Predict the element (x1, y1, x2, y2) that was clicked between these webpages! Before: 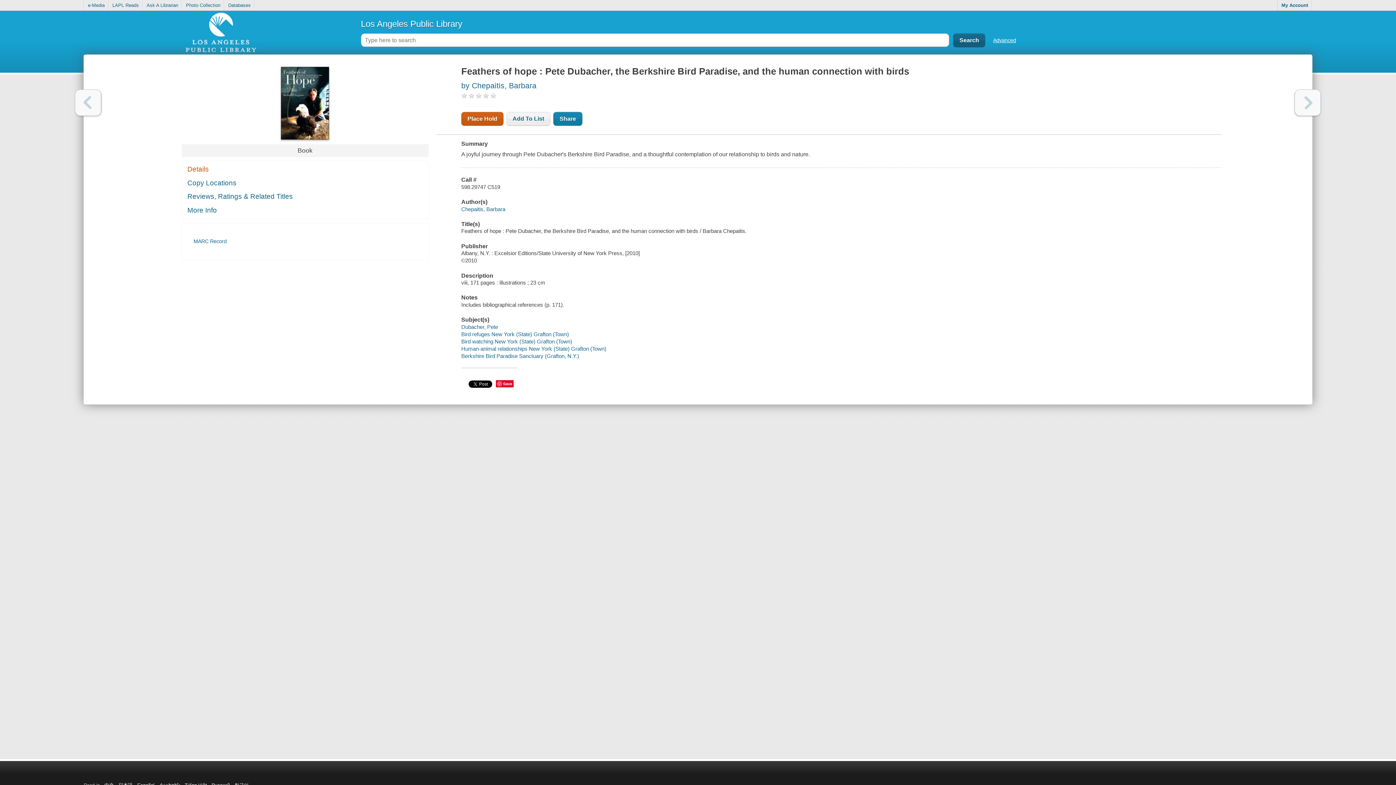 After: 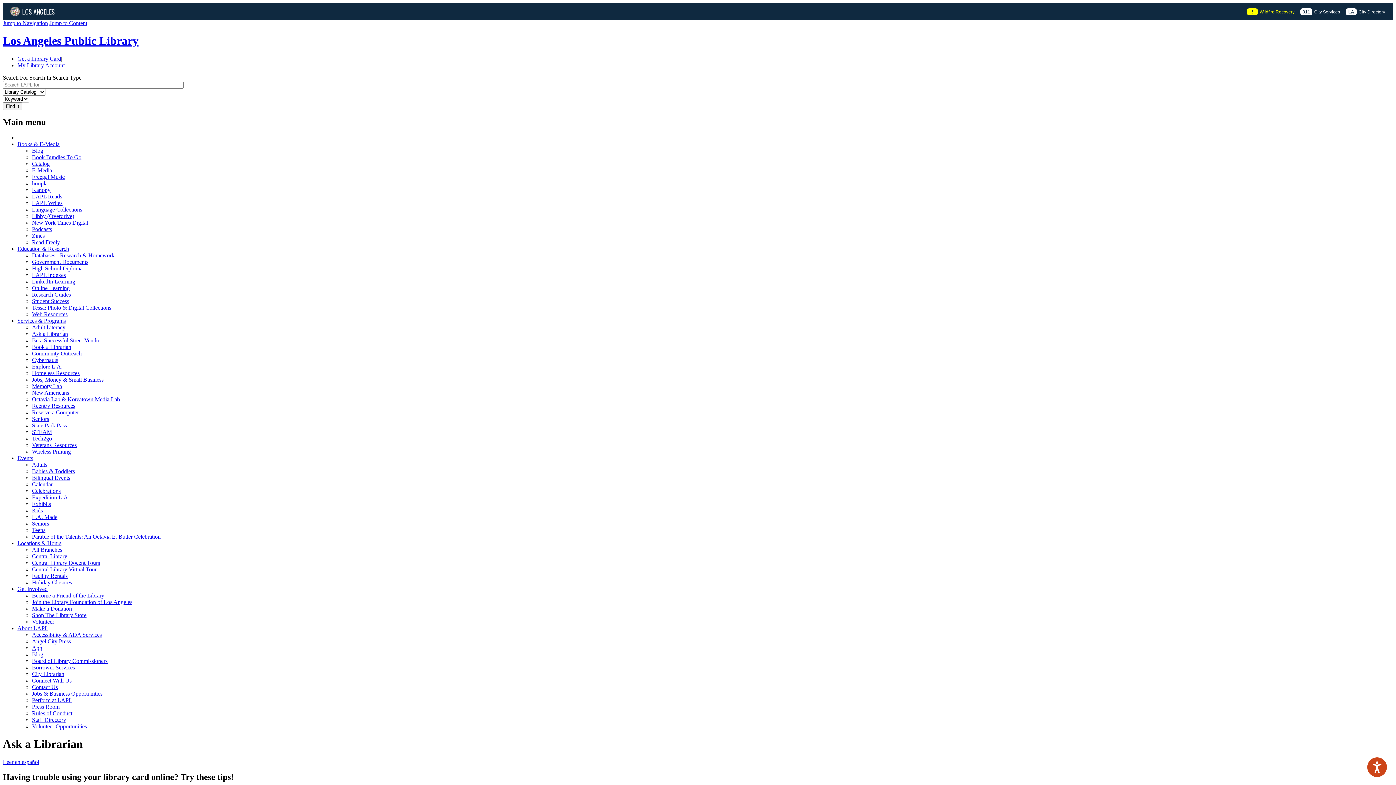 Action: bbox: (143, 0, 182, 10) label: Ask A Librarian